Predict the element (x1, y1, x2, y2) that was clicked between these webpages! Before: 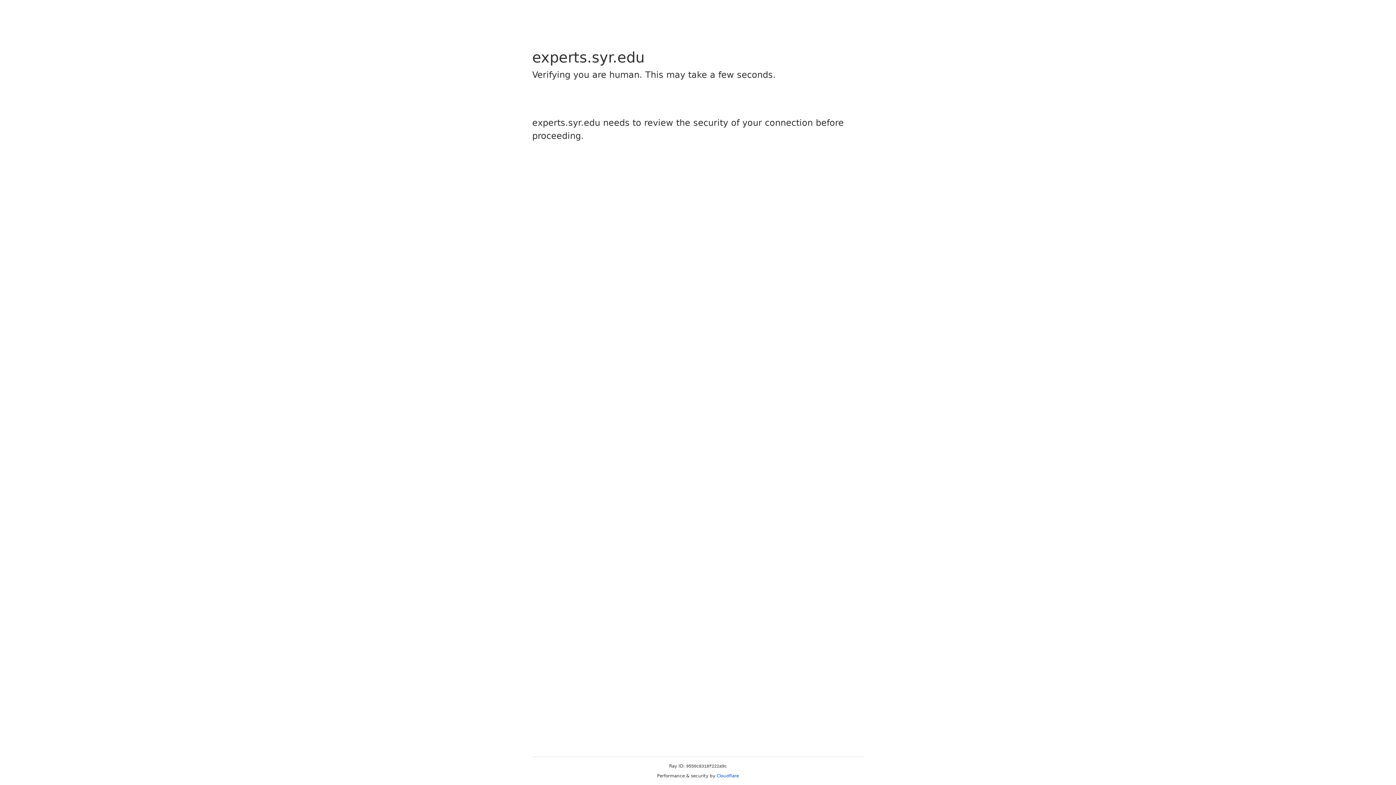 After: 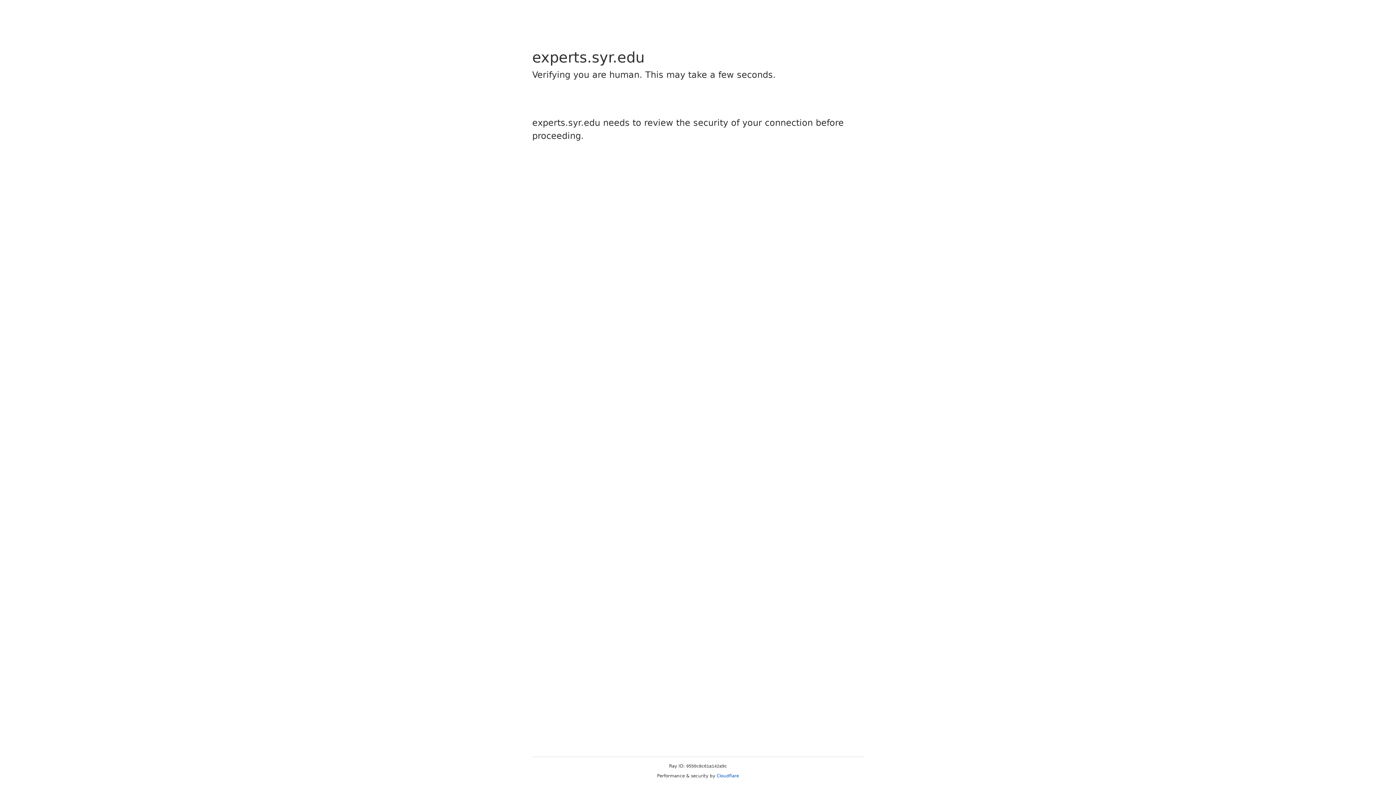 Action: label: Cloudflare bbox: (716, 773, 739, 778)